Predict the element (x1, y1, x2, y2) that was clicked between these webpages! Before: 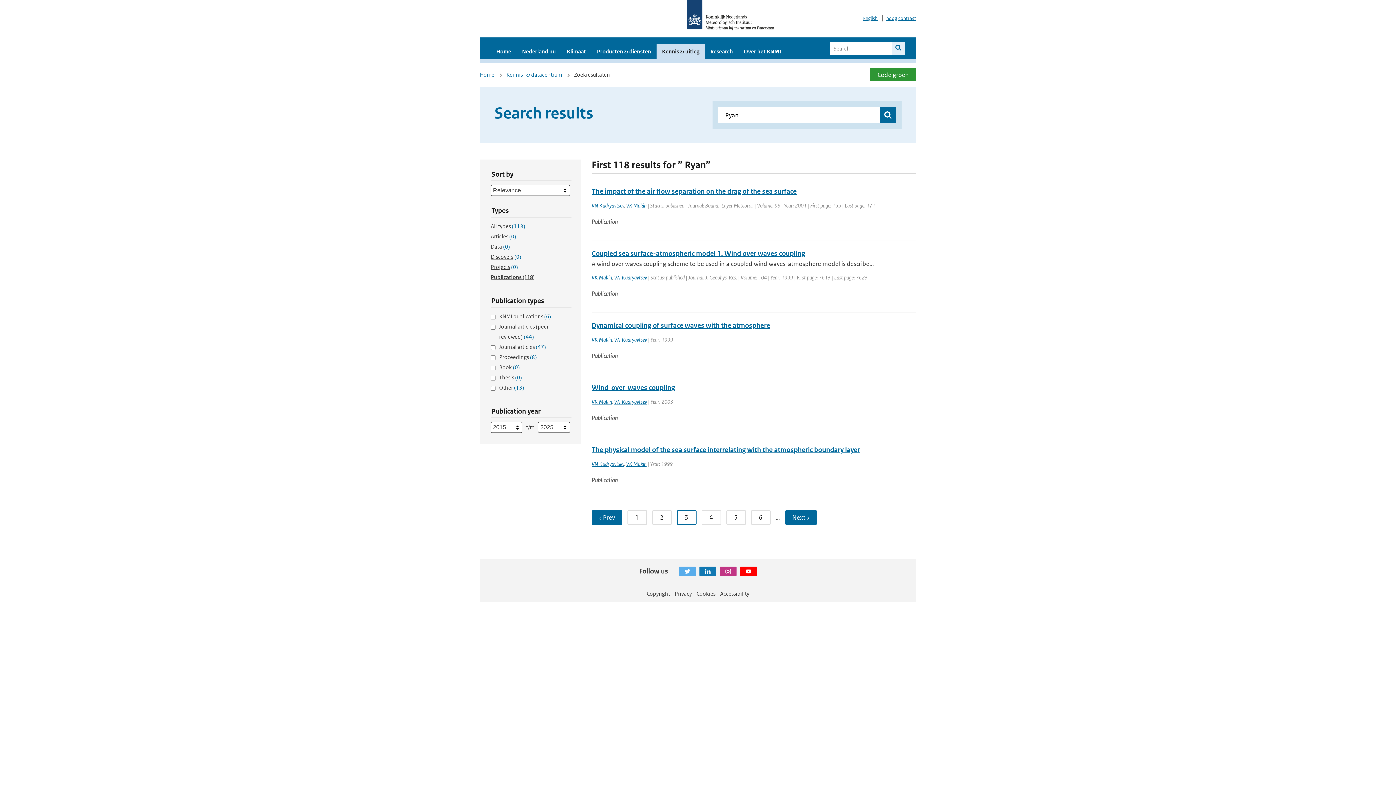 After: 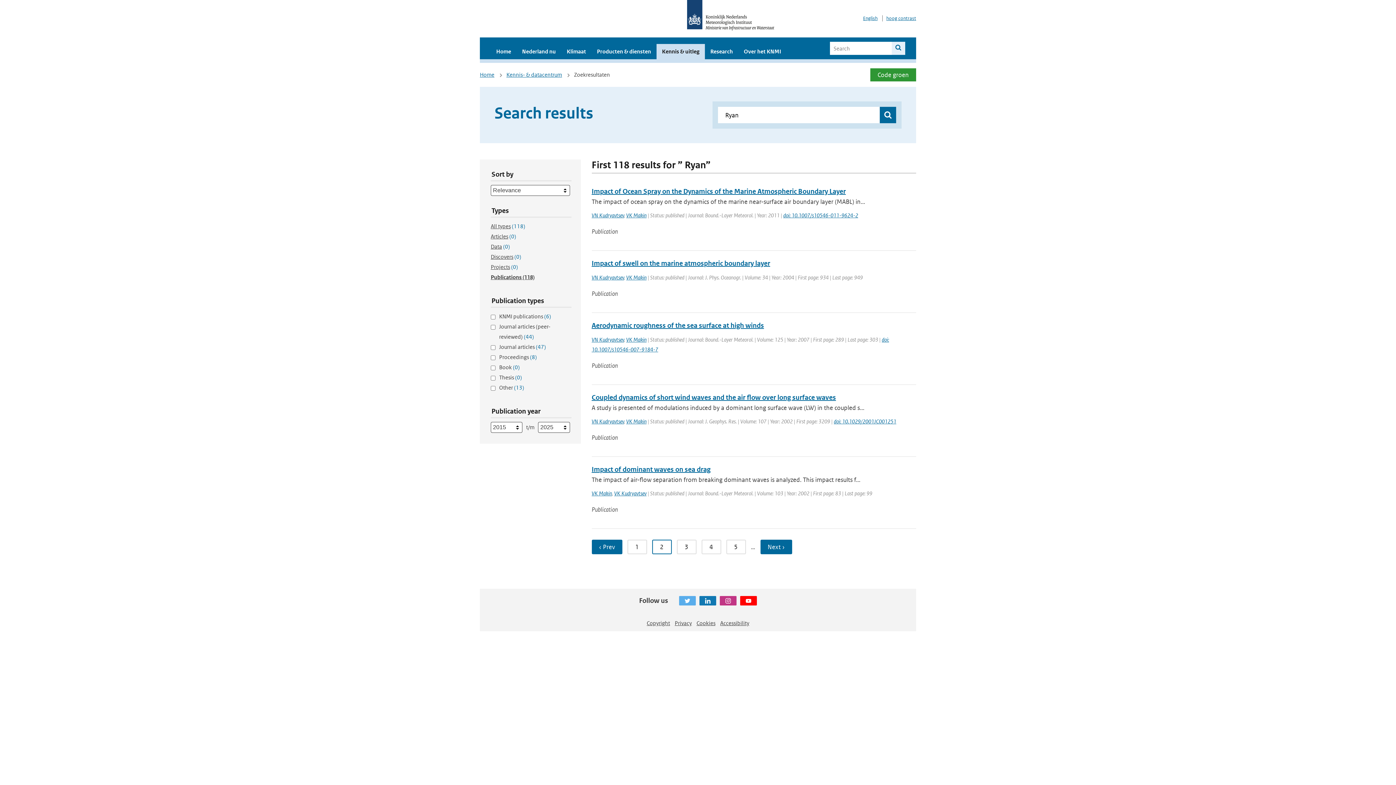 Action: label: 2 bbox: (652, 510, 671, 525)